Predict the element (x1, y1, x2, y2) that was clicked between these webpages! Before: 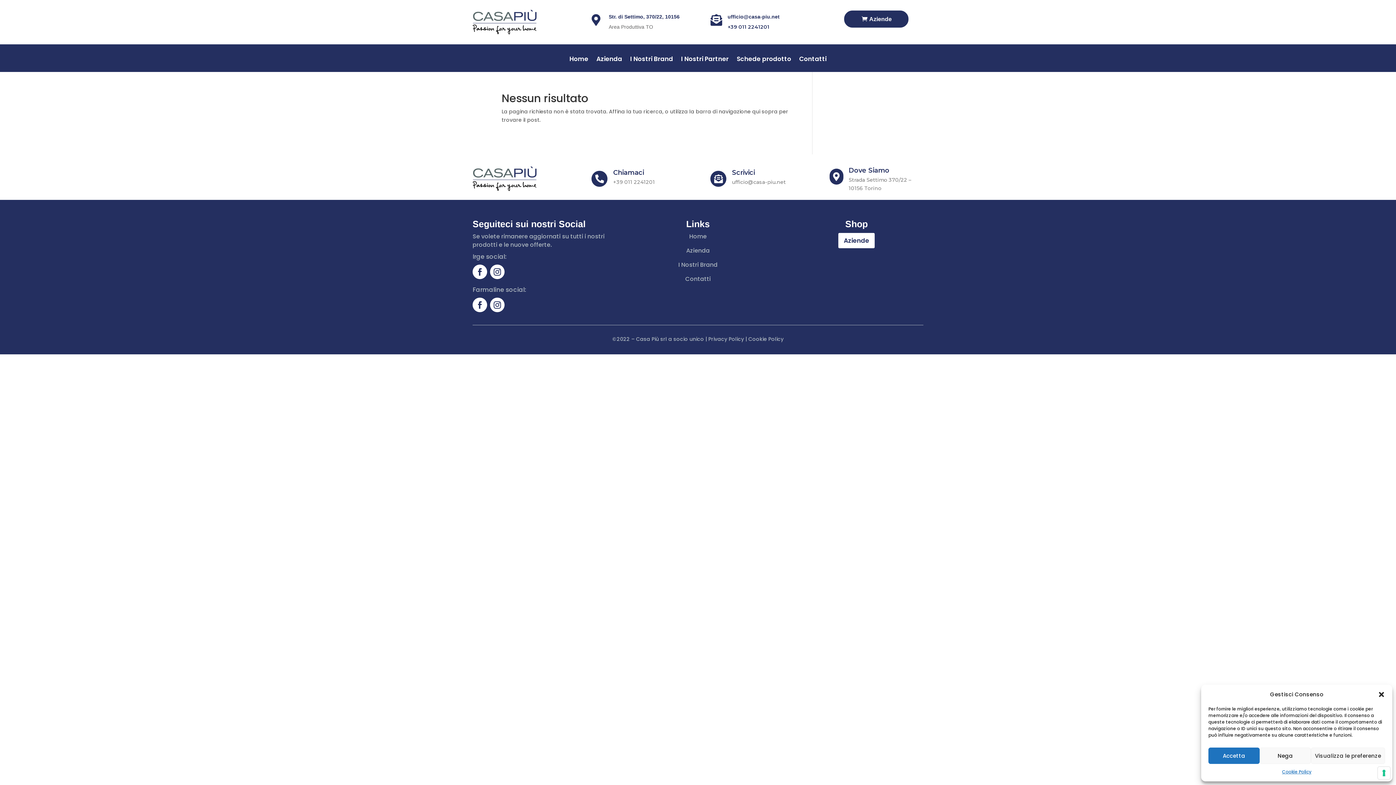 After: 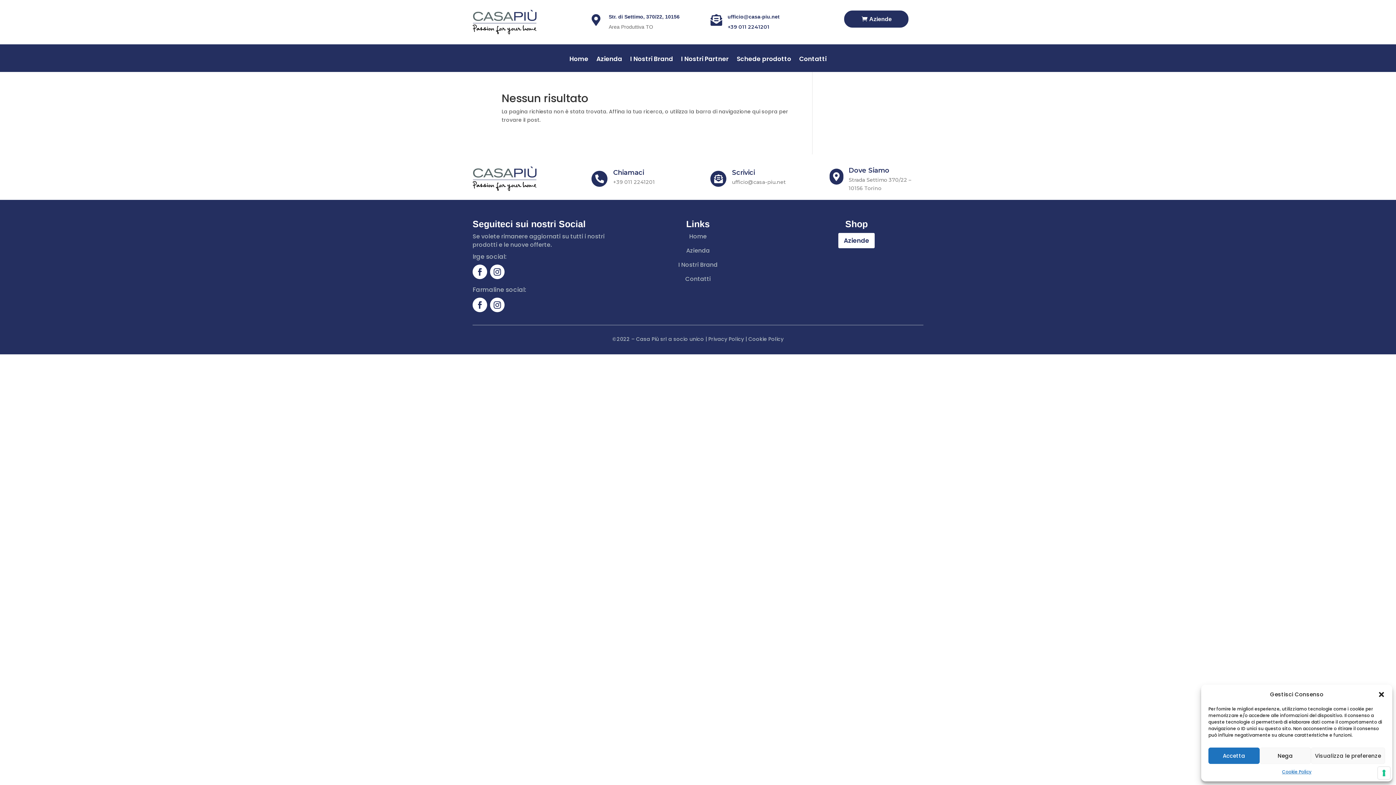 Action: label: Str. di Settimo, 370/22, 10156 bbox: (608, 13, 679, 19)